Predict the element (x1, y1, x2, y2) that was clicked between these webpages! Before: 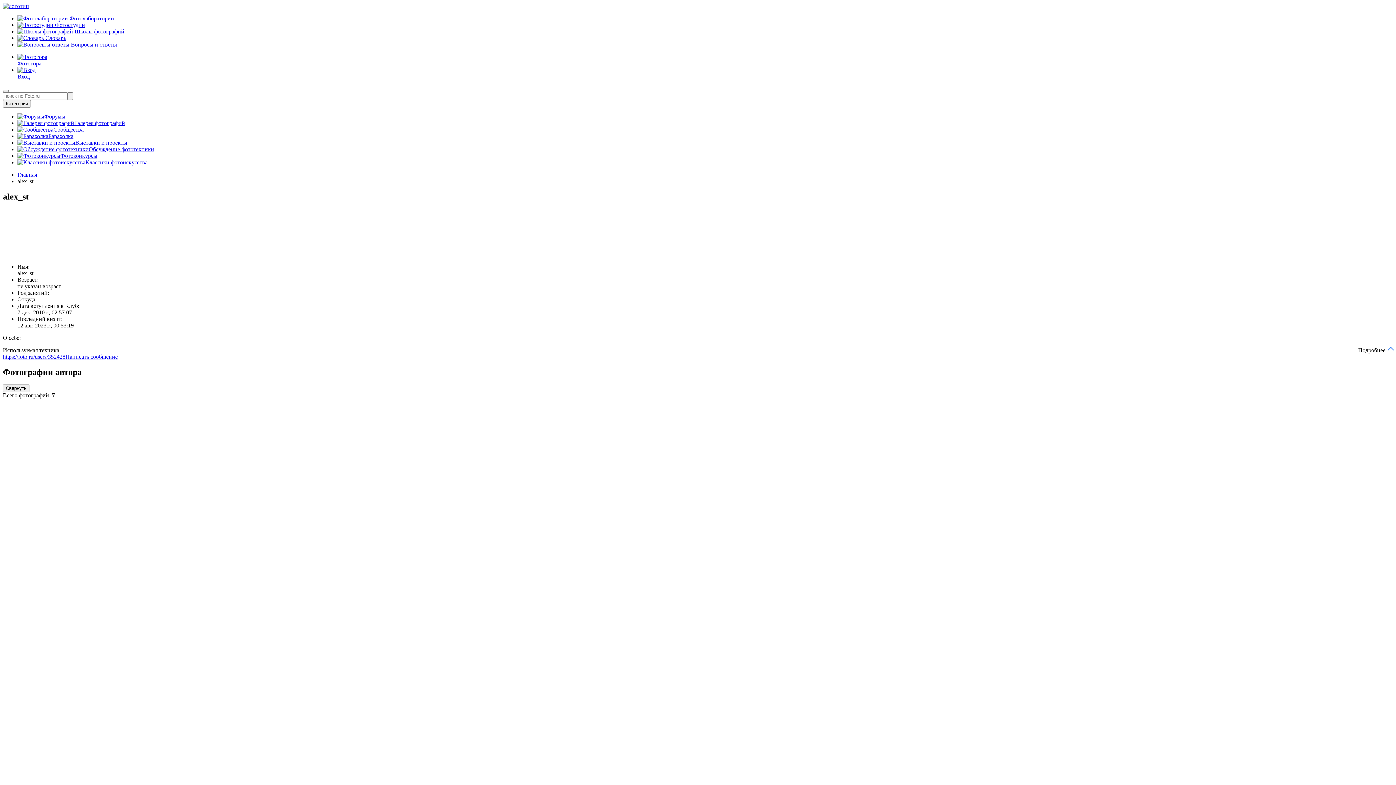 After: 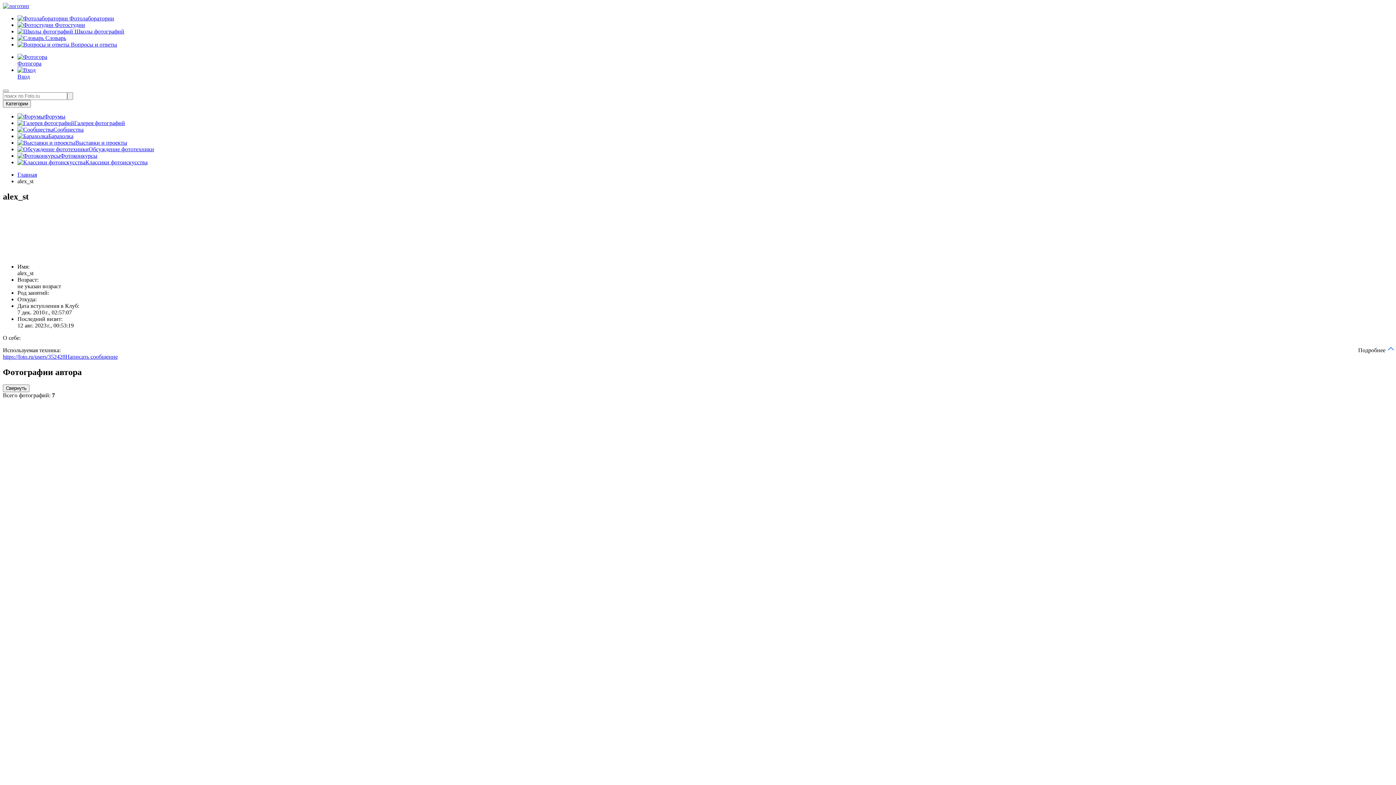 Action: bbox: (17, 159, 147, 165) label: Классики фотоискусства